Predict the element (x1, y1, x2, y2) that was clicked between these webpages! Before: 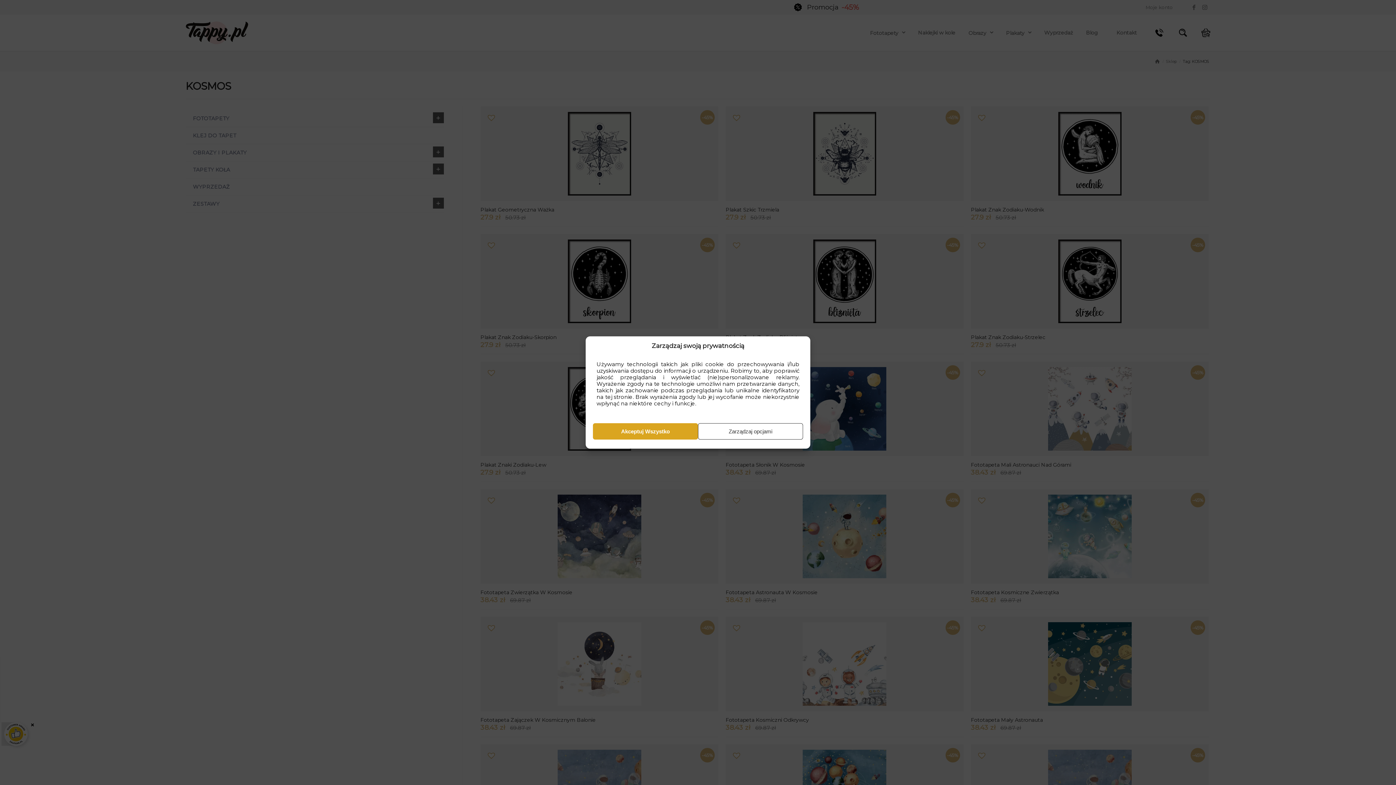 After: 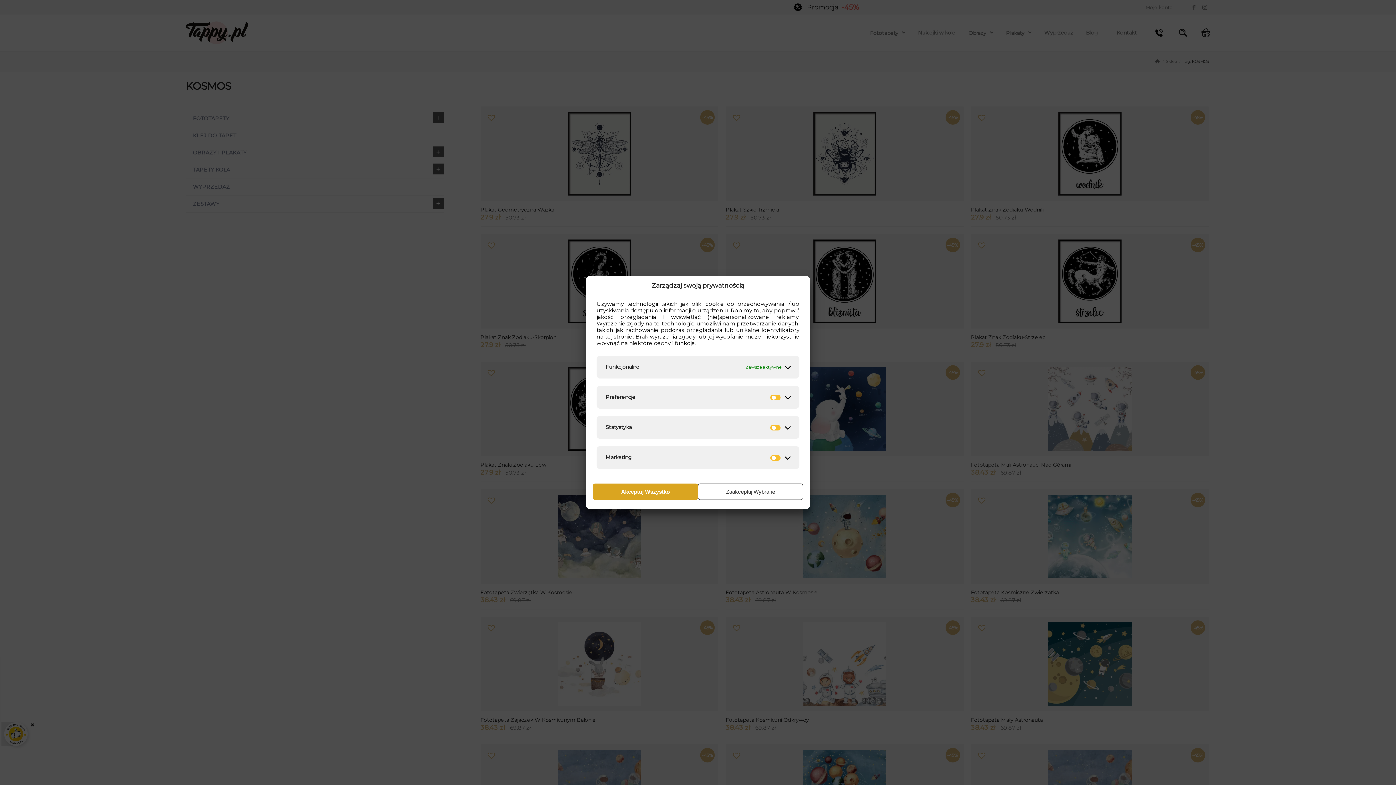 Action: label: Zarządzaj opcjami bbox: (698, 423, 803, 439)